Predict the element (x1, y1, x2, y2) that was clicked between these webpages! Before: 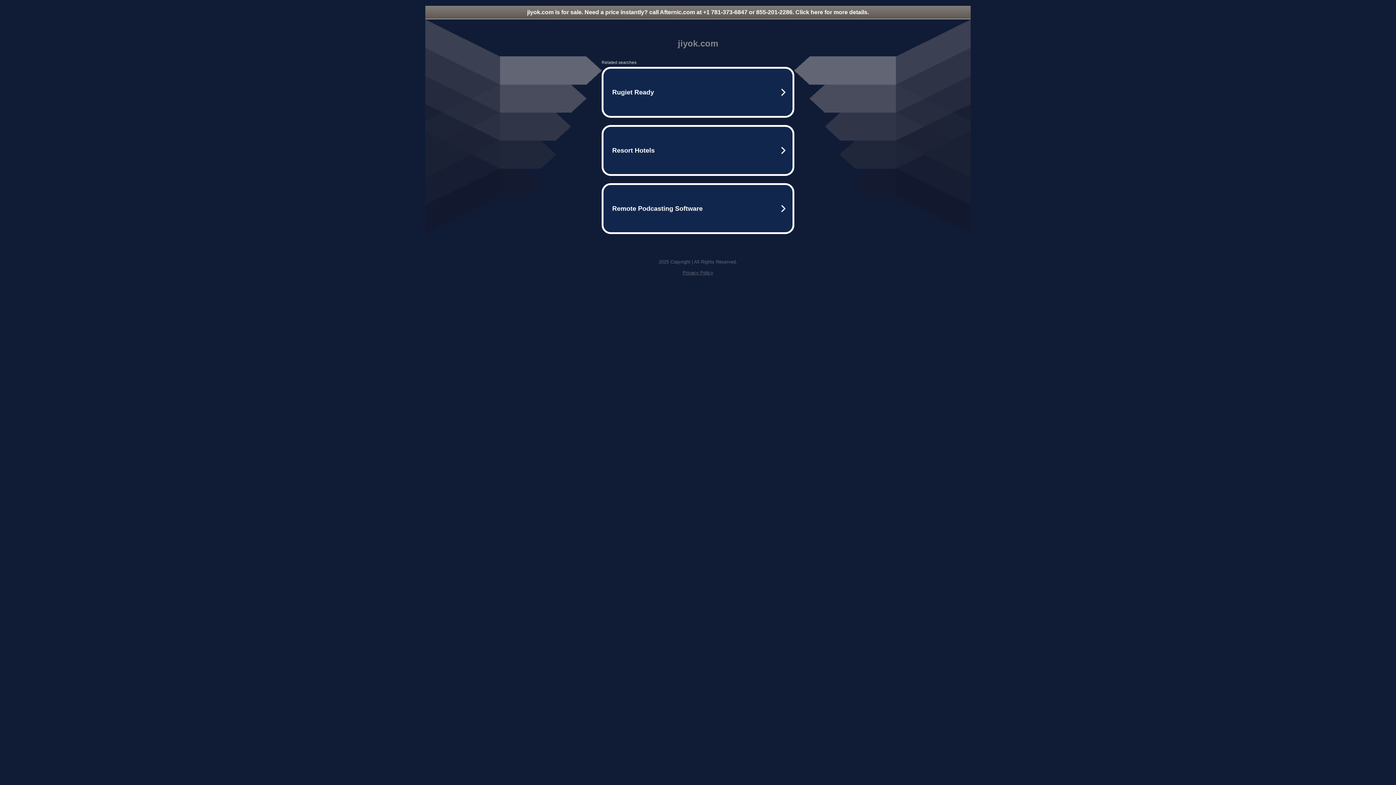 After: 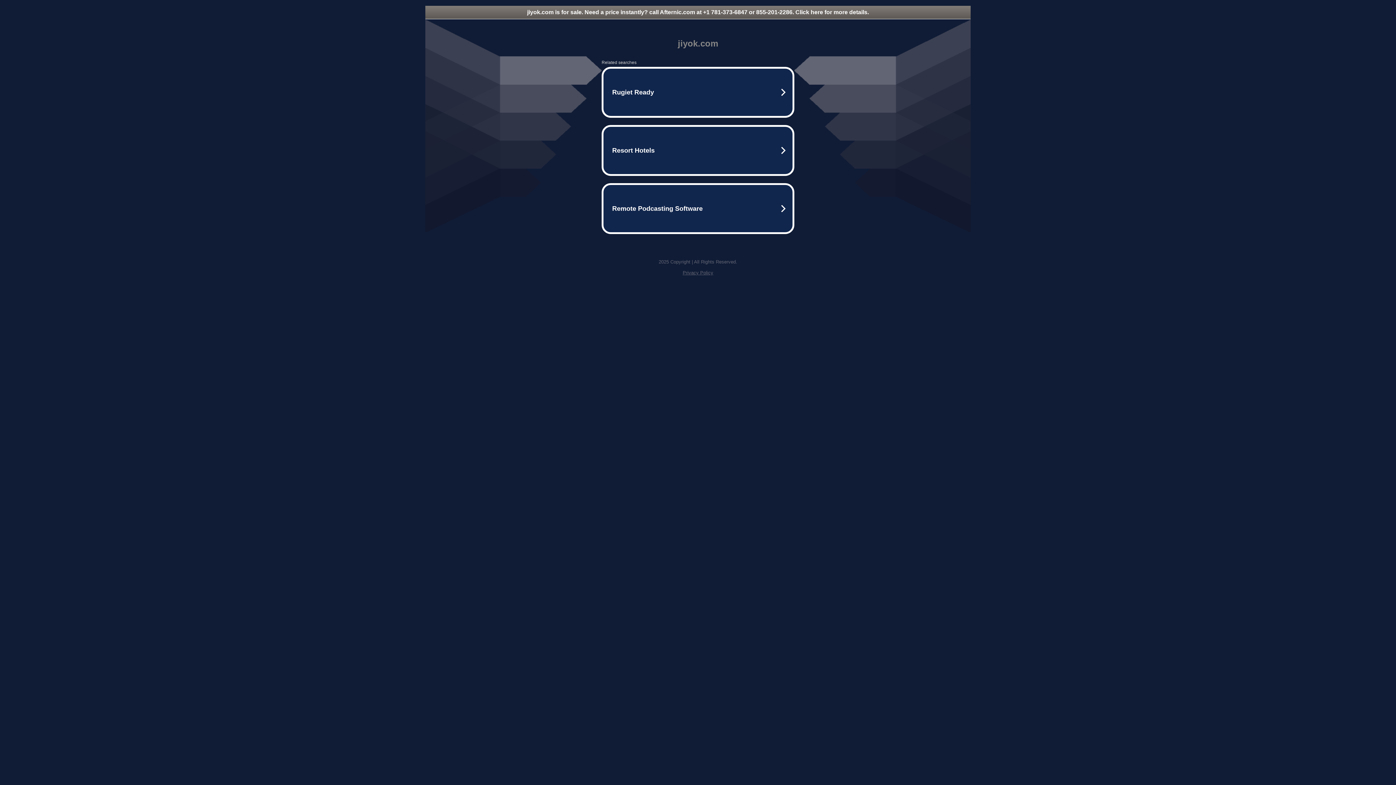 Action: label: jiyok.com is for sale. Need a price instantly? call Afternic.com at +1 781-373-6847 or 855-201-2286. Click here for more details. bbox: (425, 5, 970, 18)